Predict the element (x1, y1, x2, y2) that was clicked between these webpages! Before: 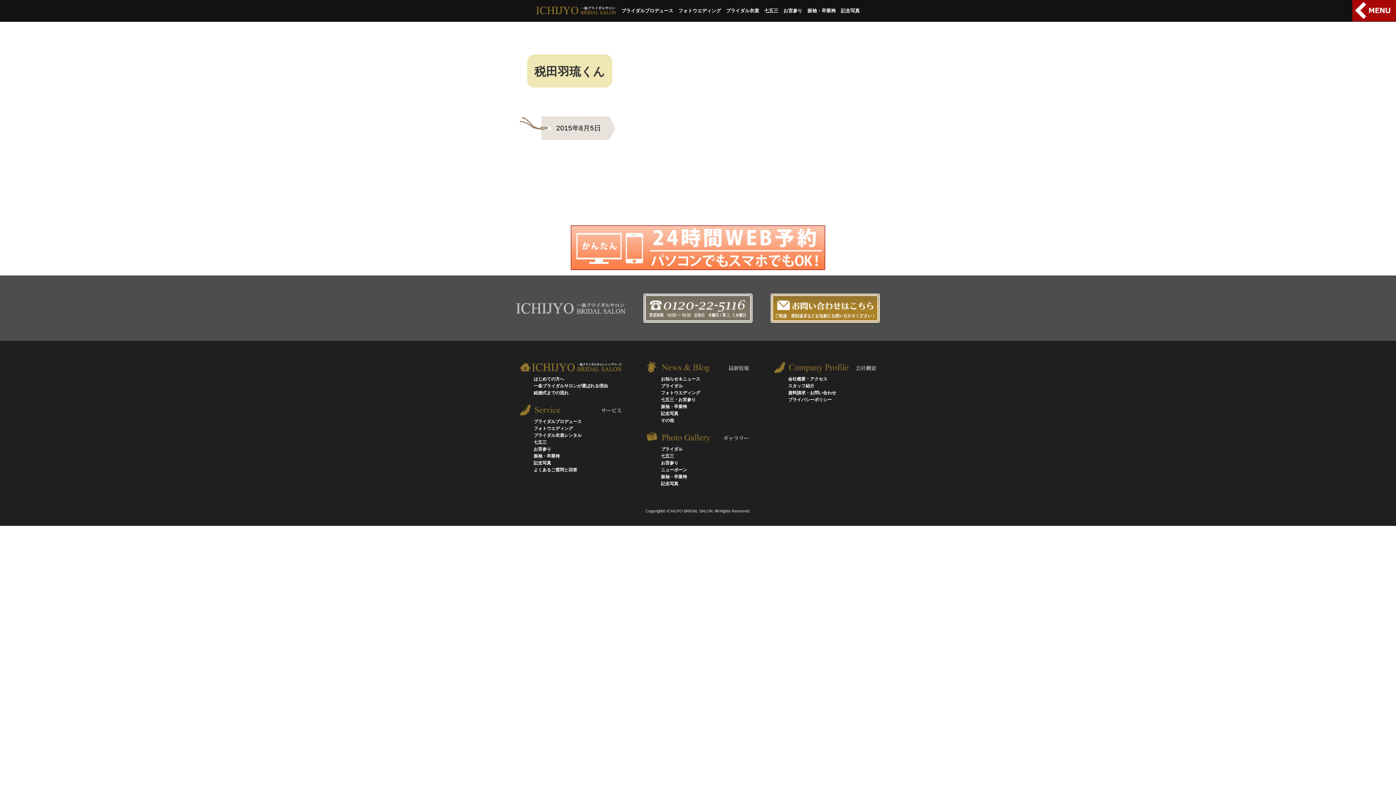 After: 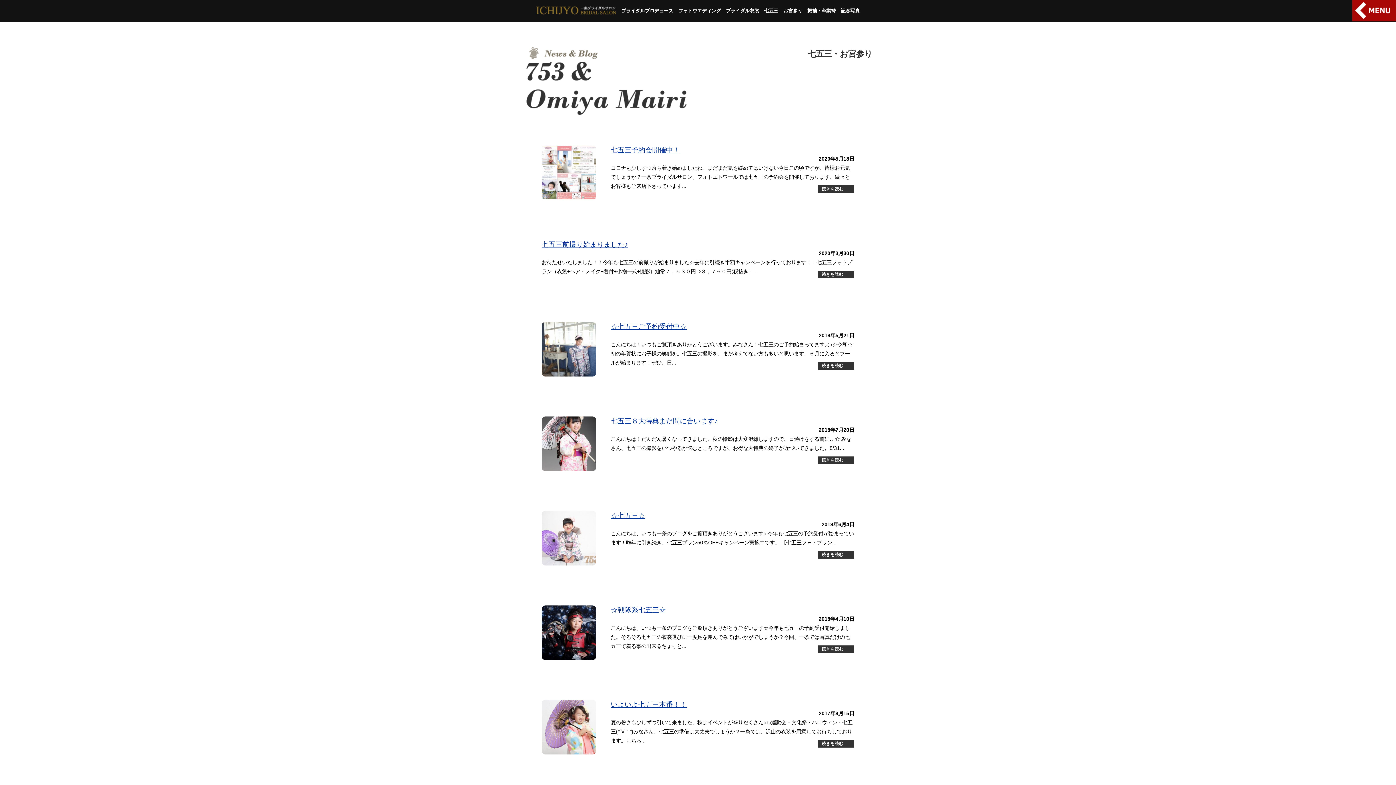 Action: label: 七五三・お宮参り bbox: (661, 397, 696, 402)